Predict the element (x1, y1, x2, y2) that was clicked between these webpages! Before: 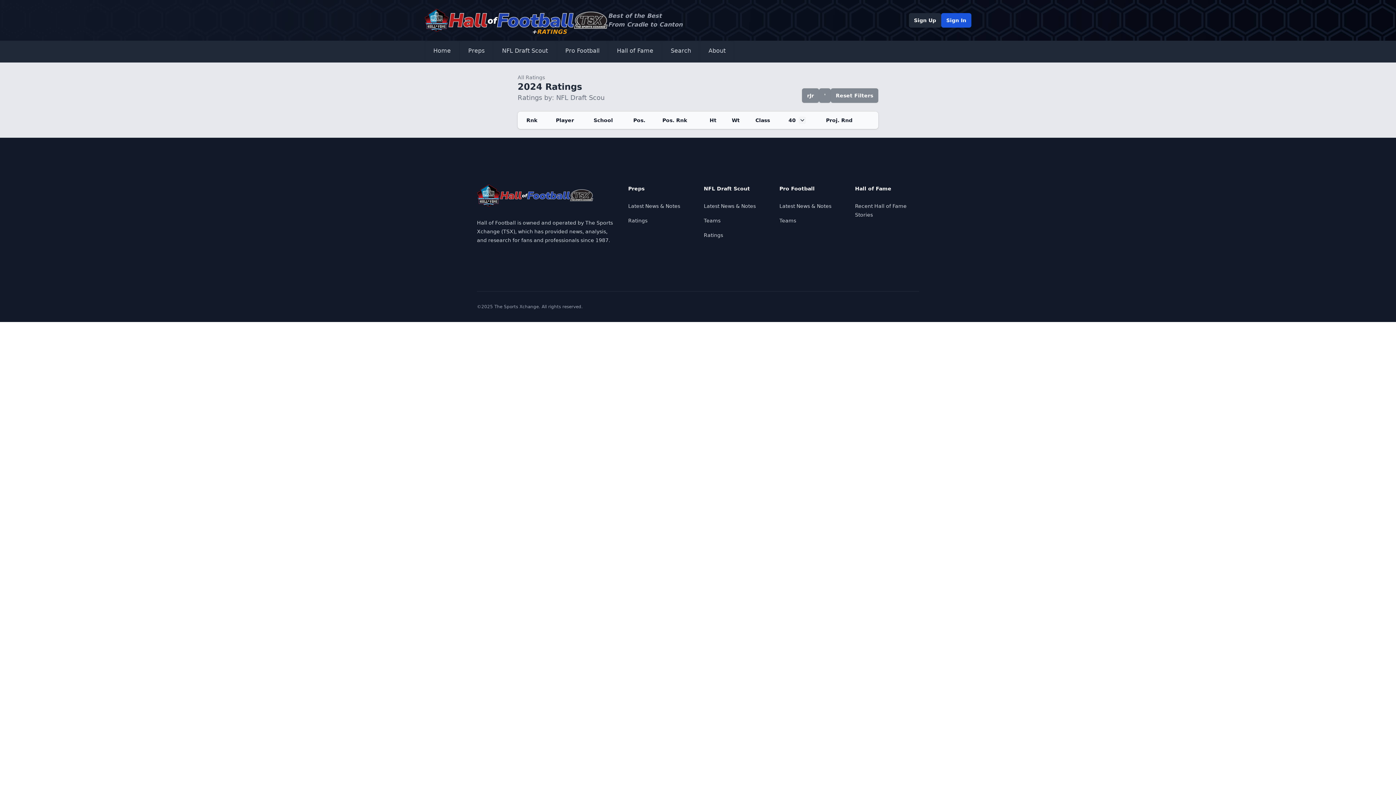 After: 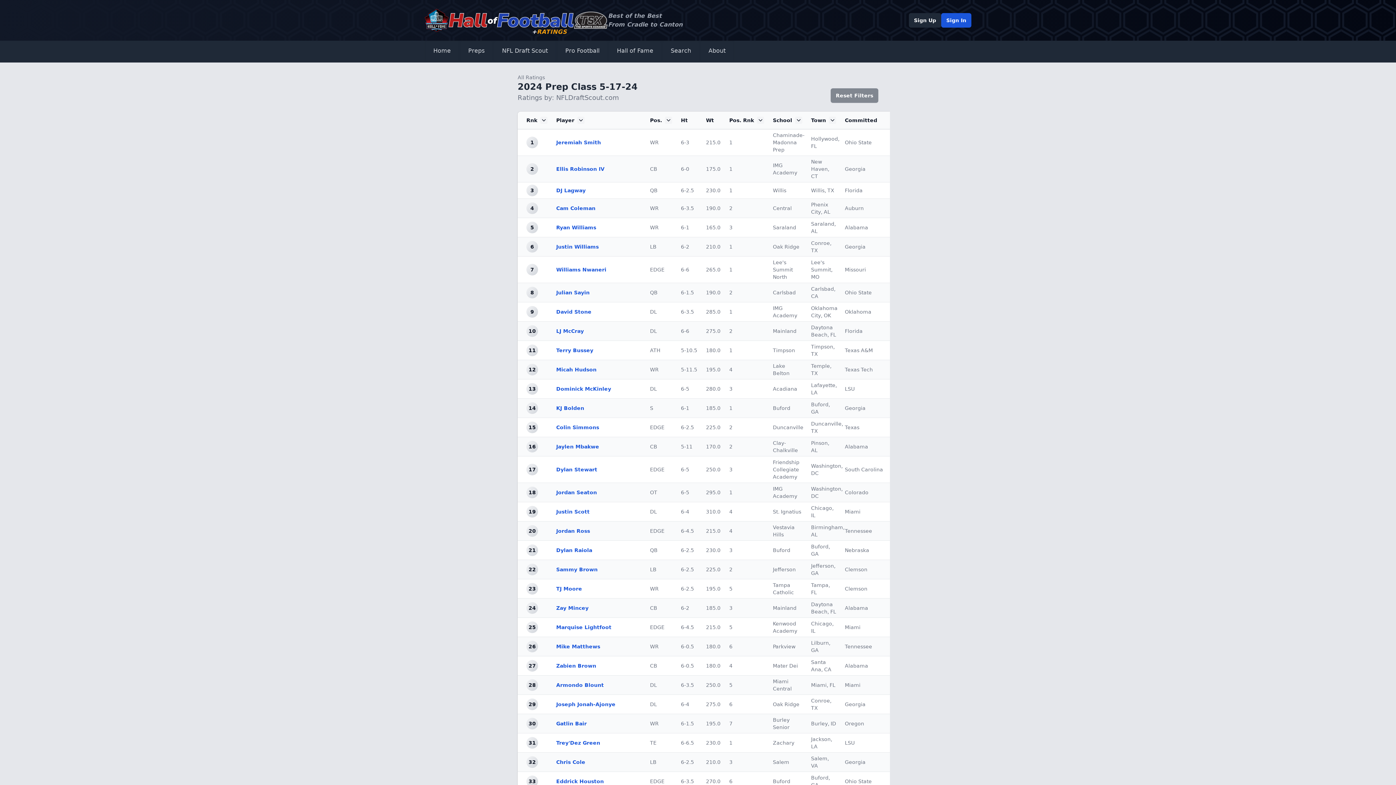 Action: label: Ratings bbox: (628, 217, 647, 223)